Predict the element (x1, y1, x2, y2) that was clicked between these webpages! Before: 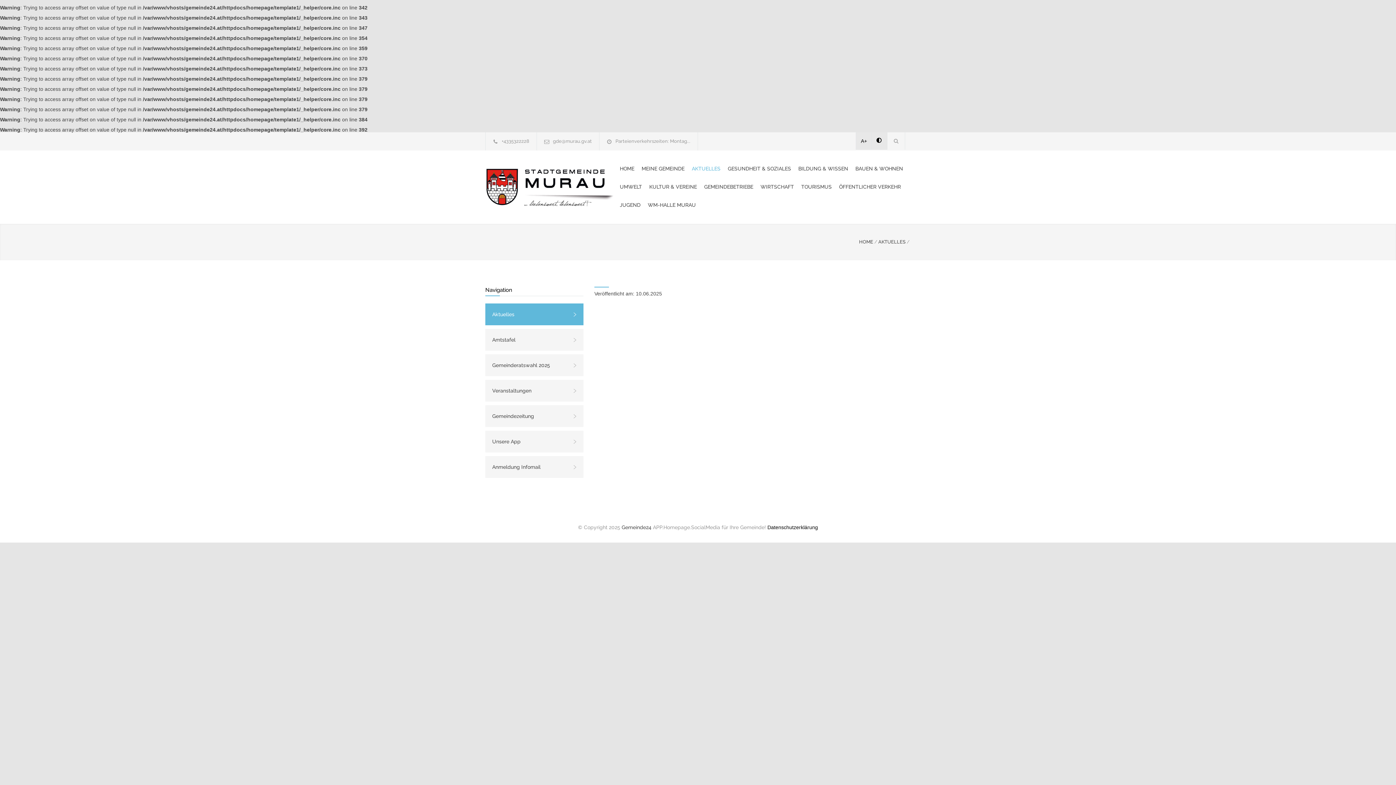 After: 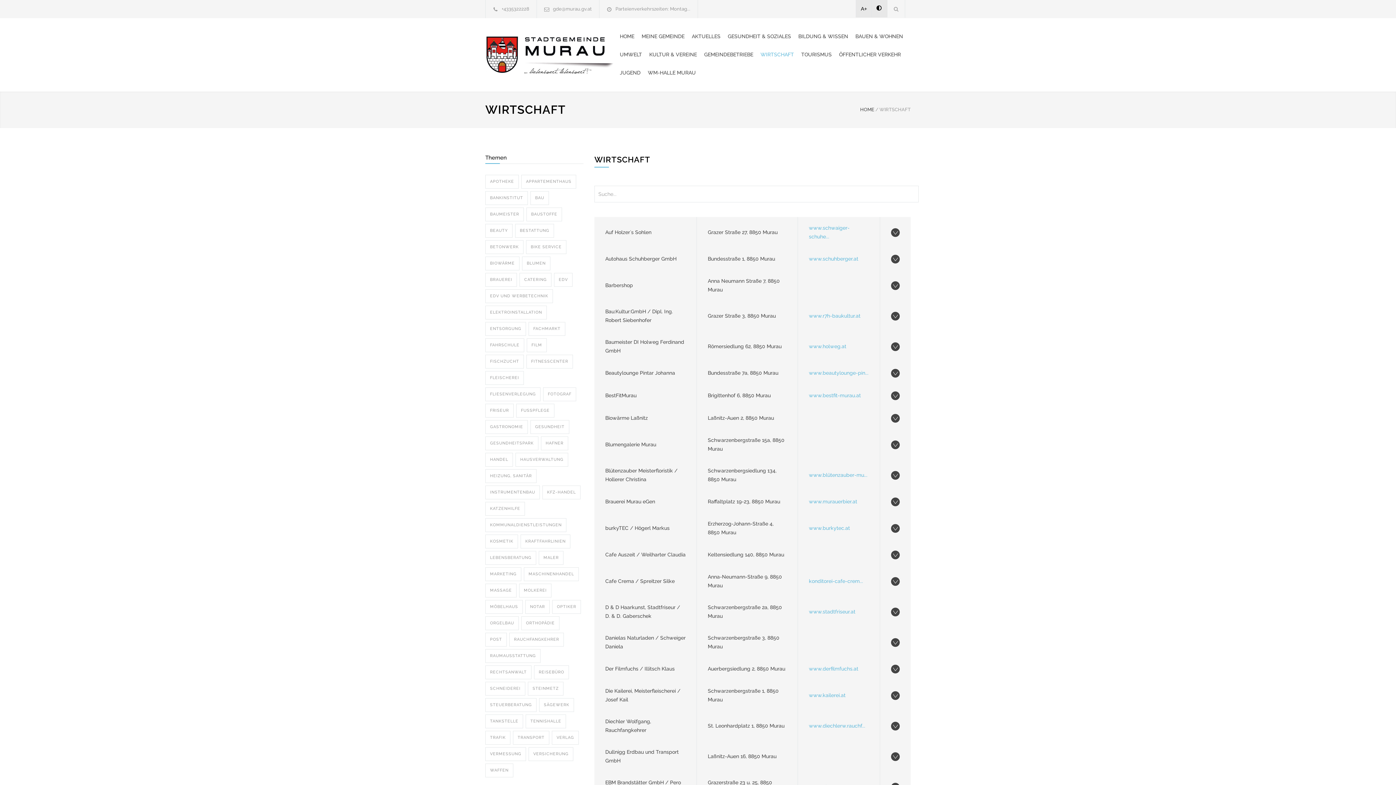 Action: bbox: (760, 178, 801, 195) label: WIRTSCHAFT